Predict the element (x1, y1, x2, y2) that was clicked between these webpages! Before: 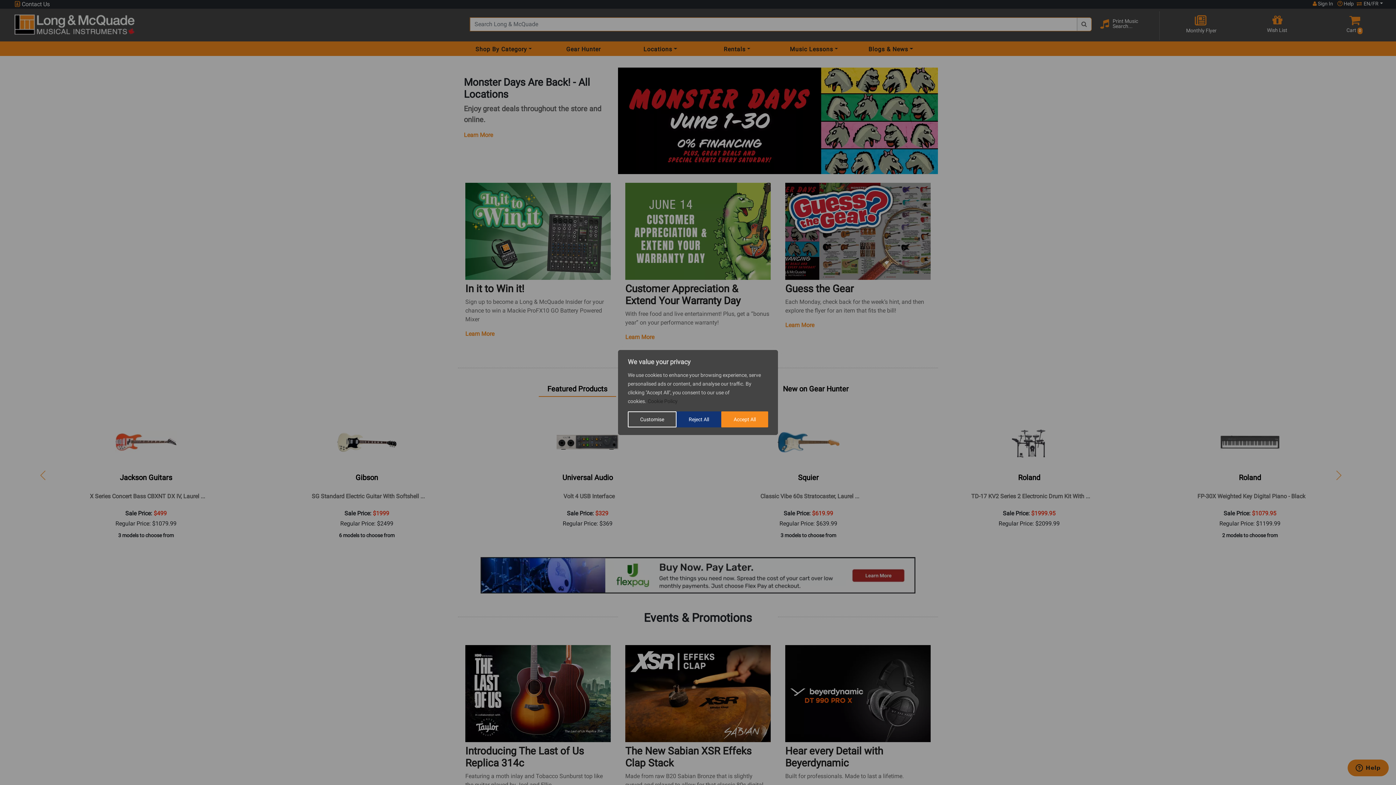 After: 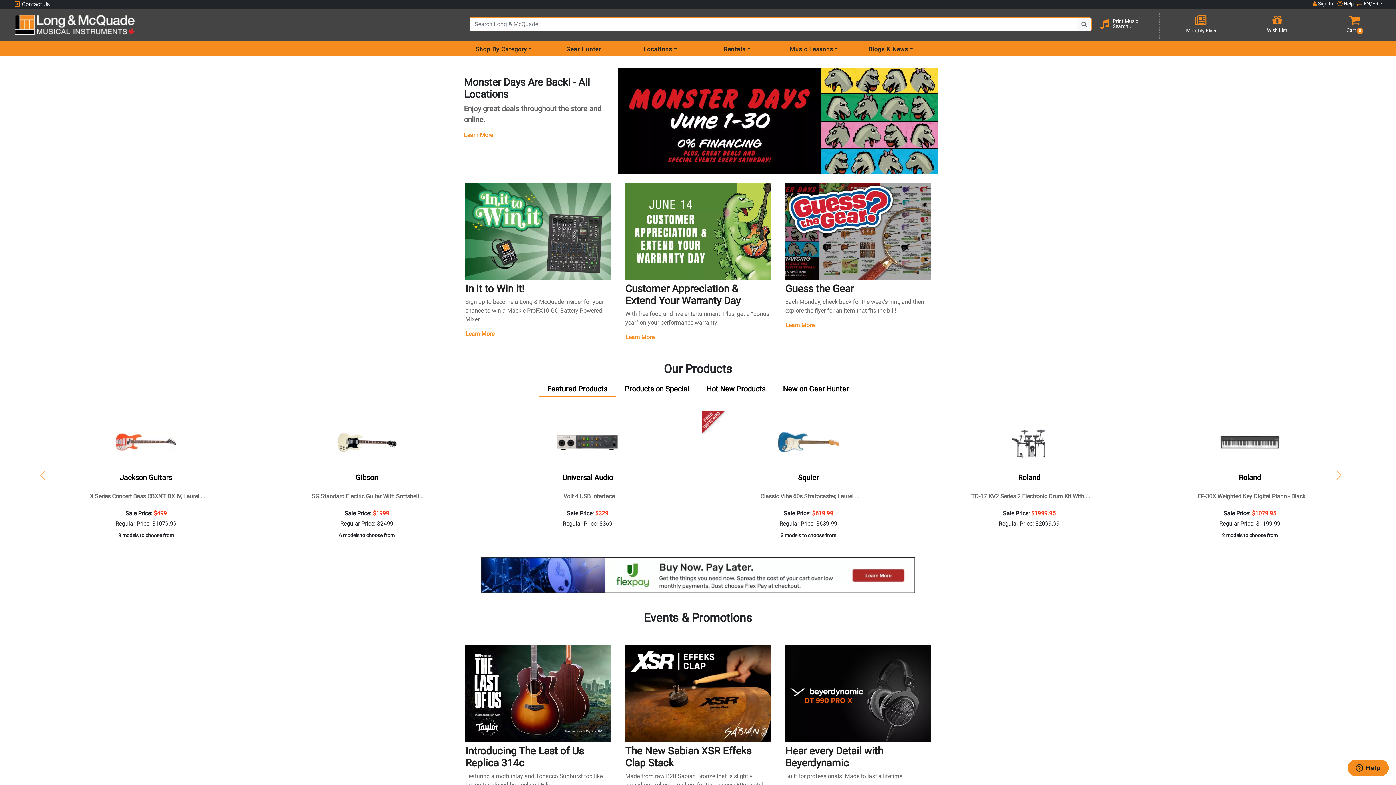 Action: bbox: (676, 411, 721, 427) label: Reject All